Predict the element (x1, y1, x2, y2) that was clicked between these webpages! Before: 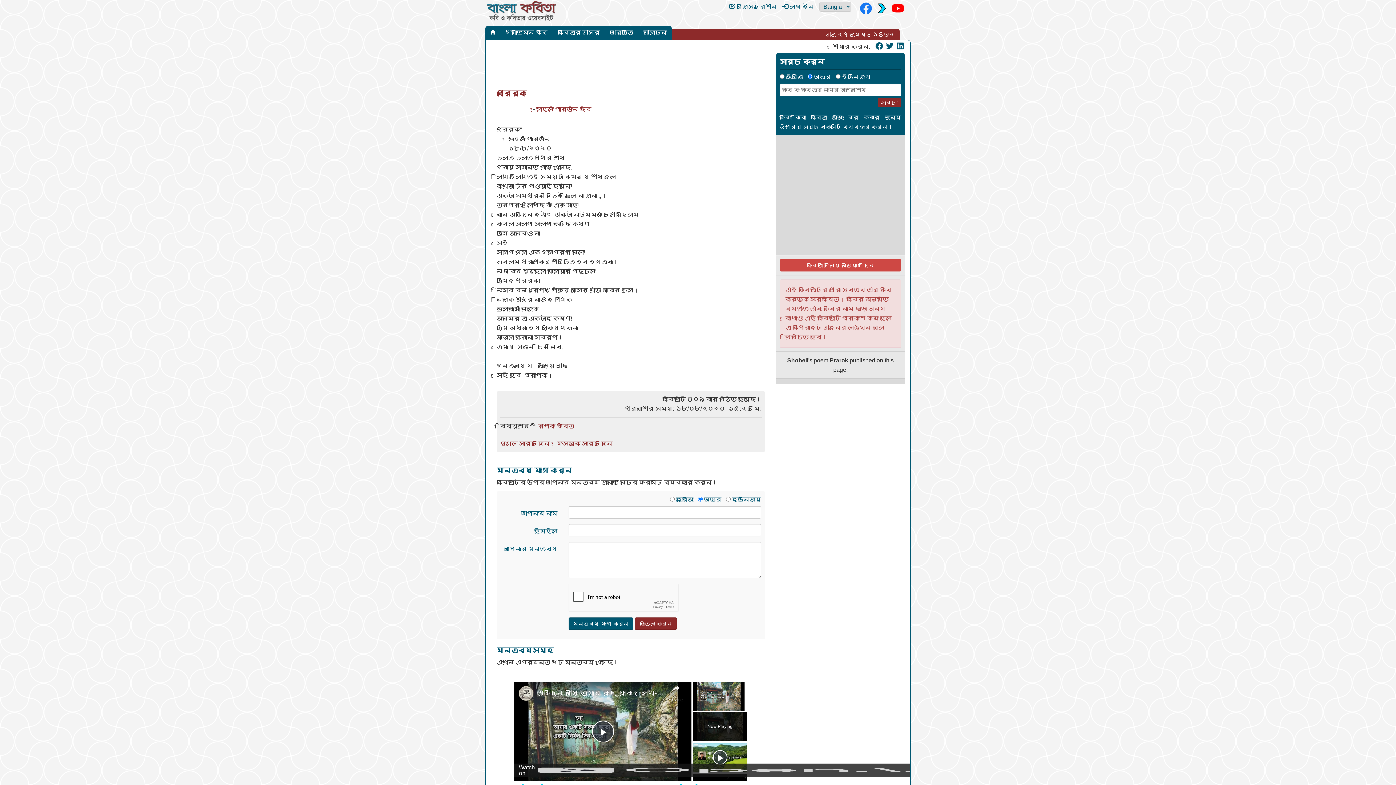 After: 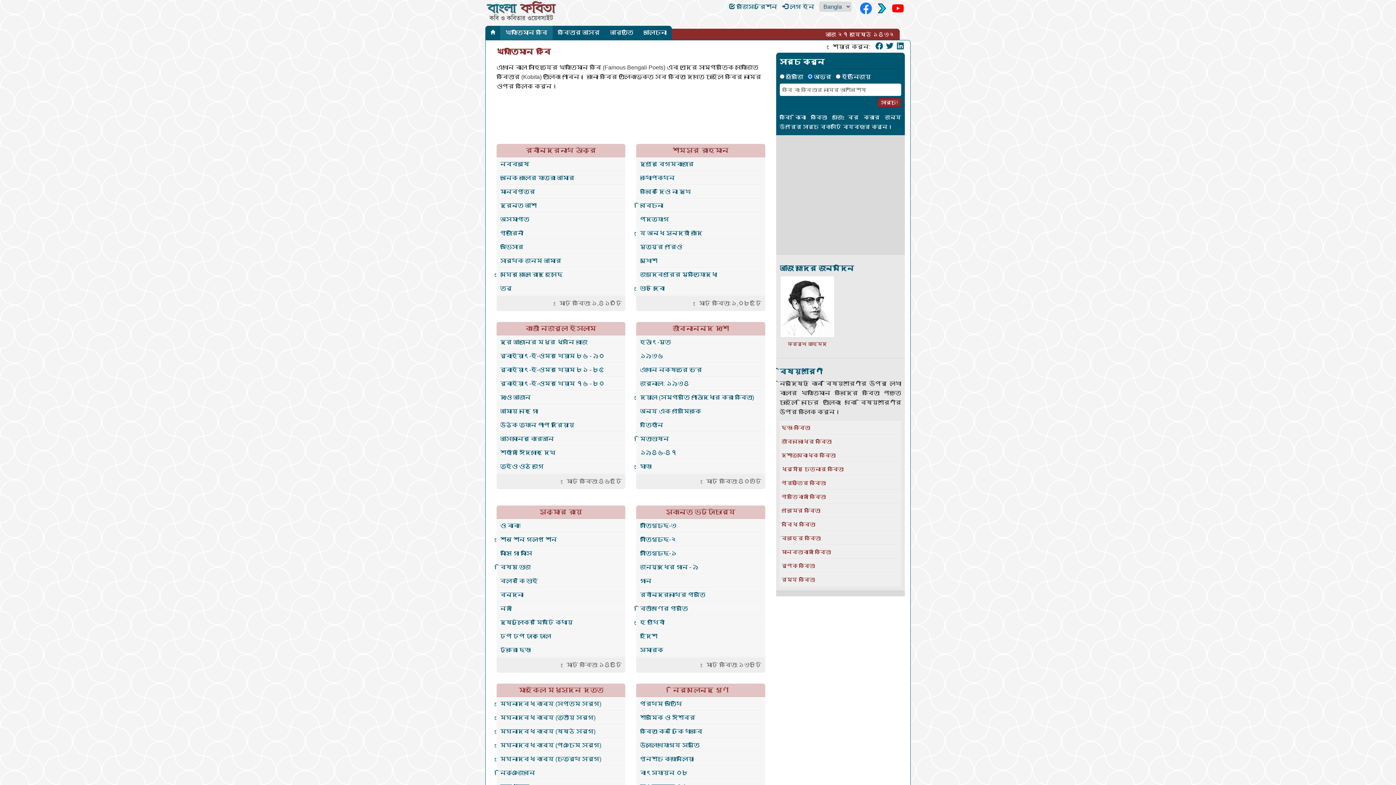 Action: label: খ্যাতিমান কবি bbox: (500, 25, 552, 40)